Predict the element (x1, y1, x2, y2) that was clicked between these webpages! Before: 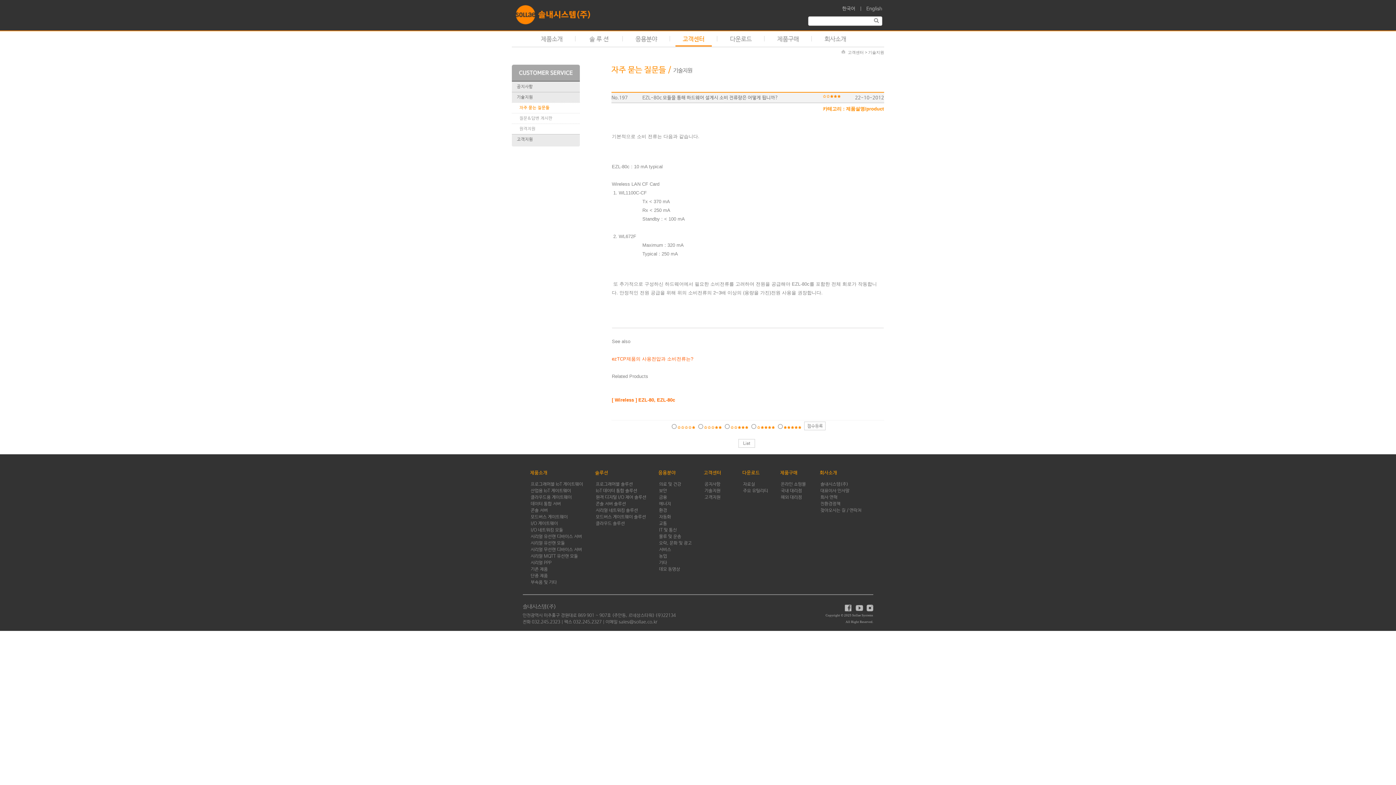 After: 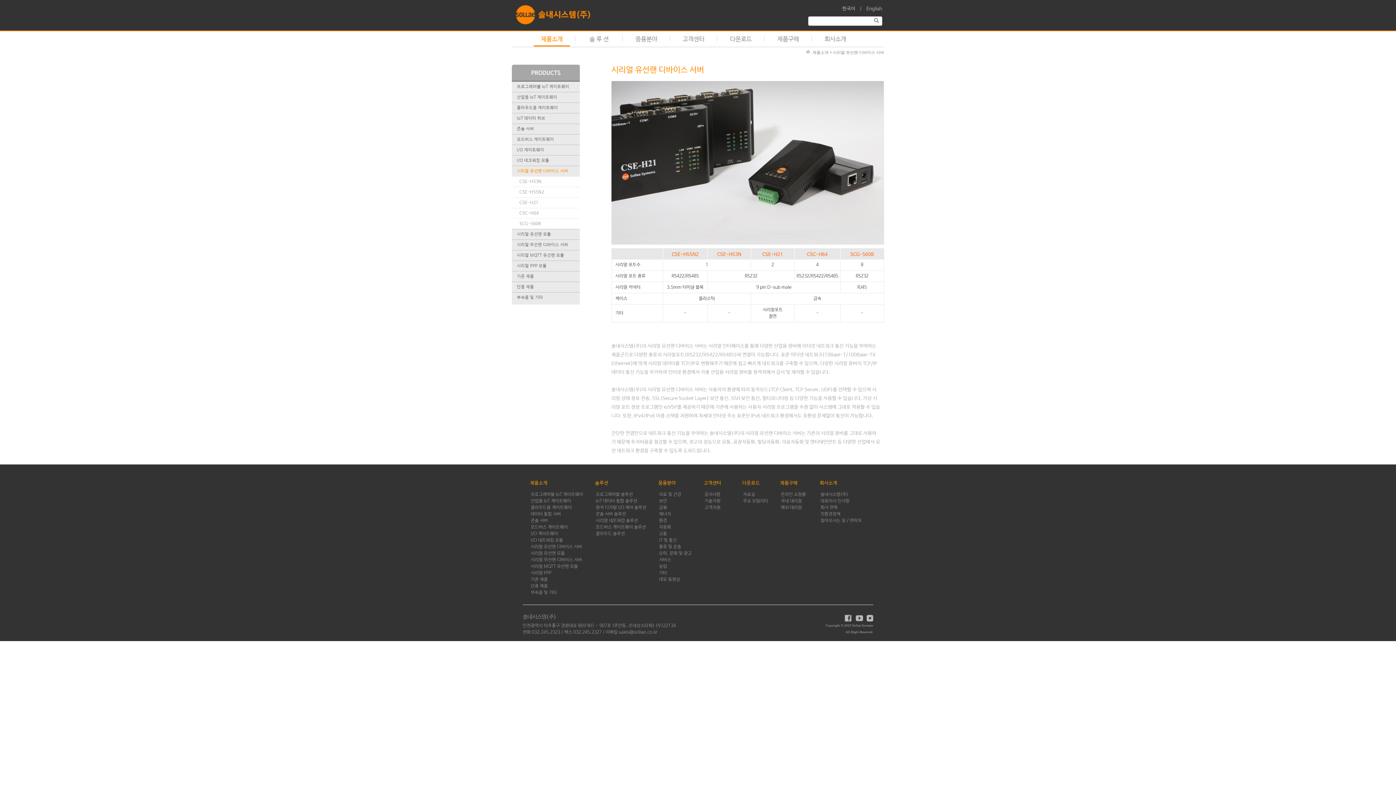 Action: bbox: (530, 534, 582, 539) label: 시리얼 유선랜 디바이스 서버